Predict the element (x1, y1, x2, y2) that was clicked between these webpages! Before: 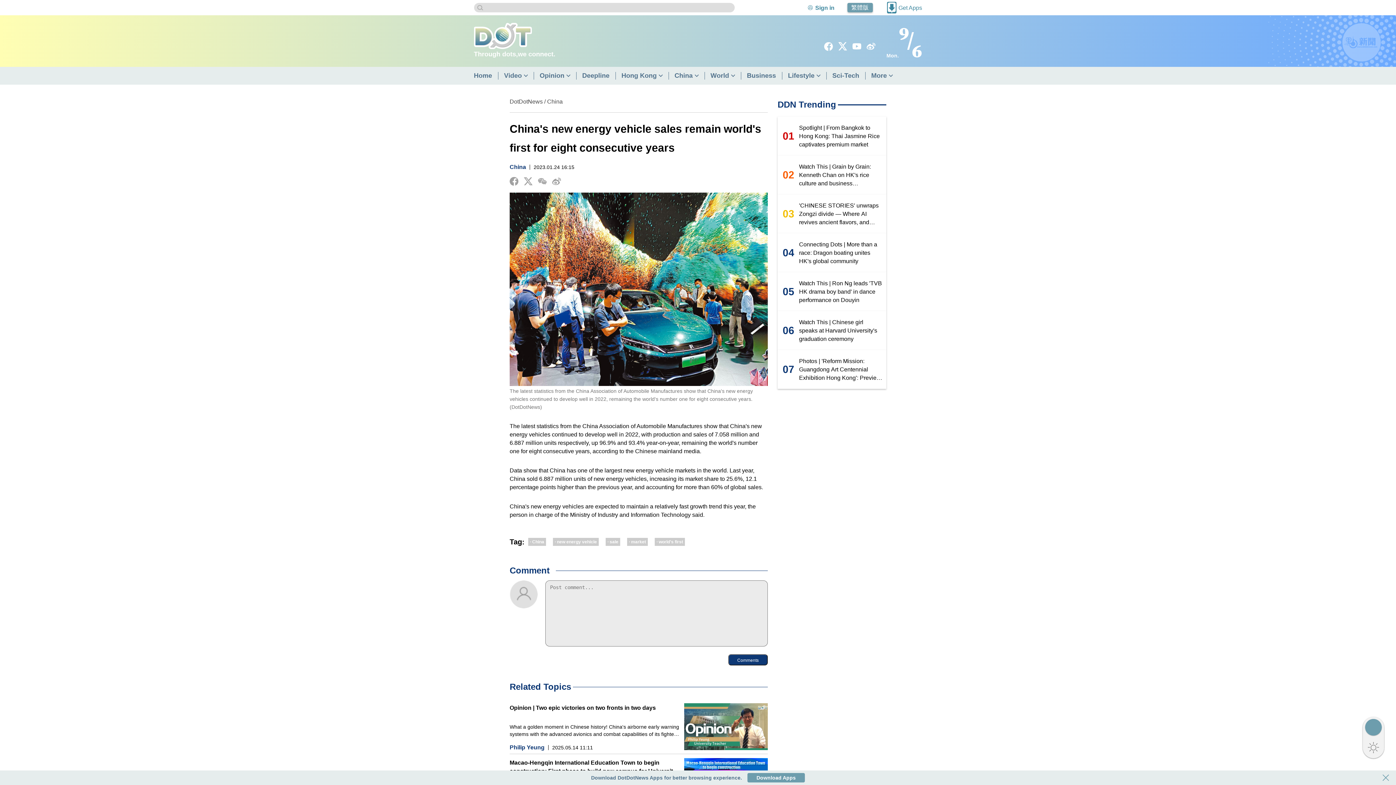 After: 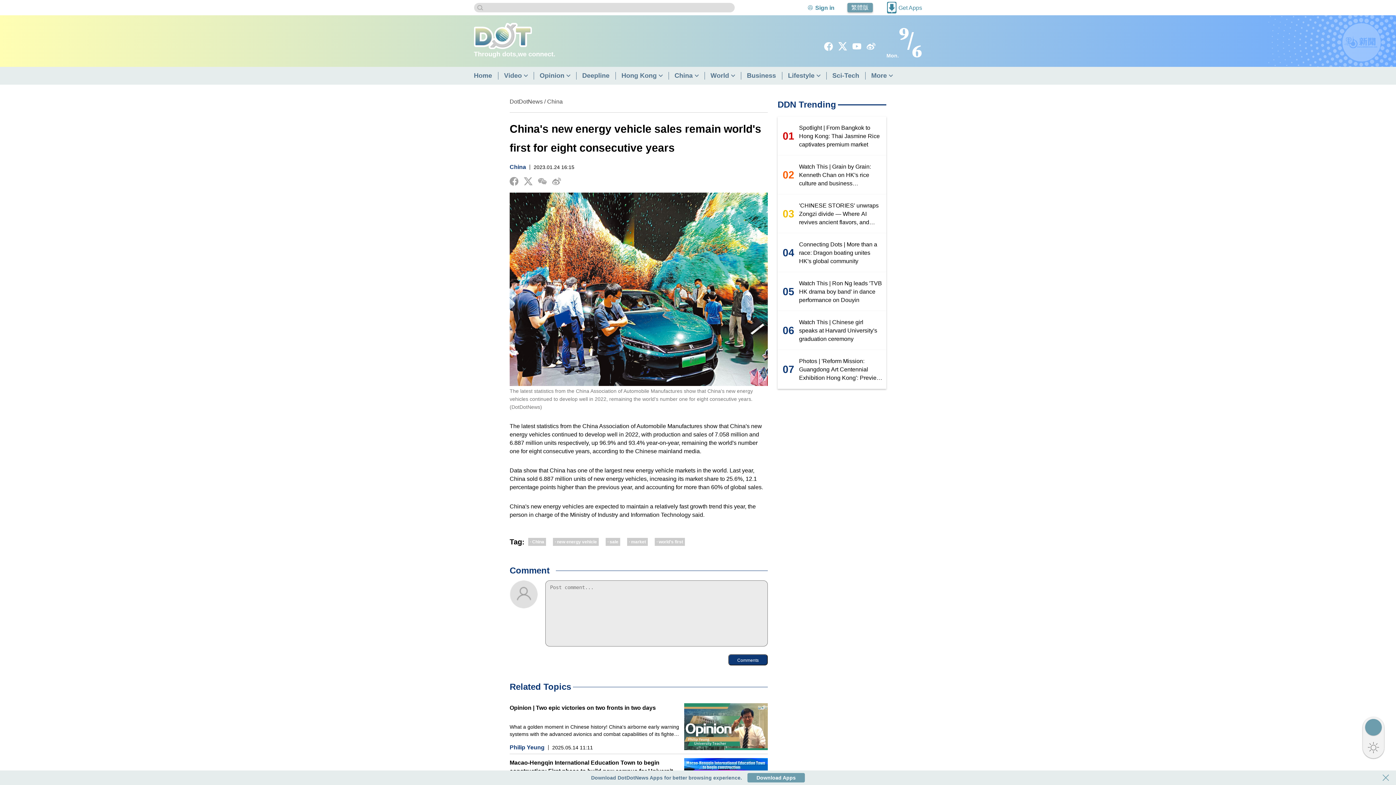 Action: bbox: (868, 42, 877, 49)